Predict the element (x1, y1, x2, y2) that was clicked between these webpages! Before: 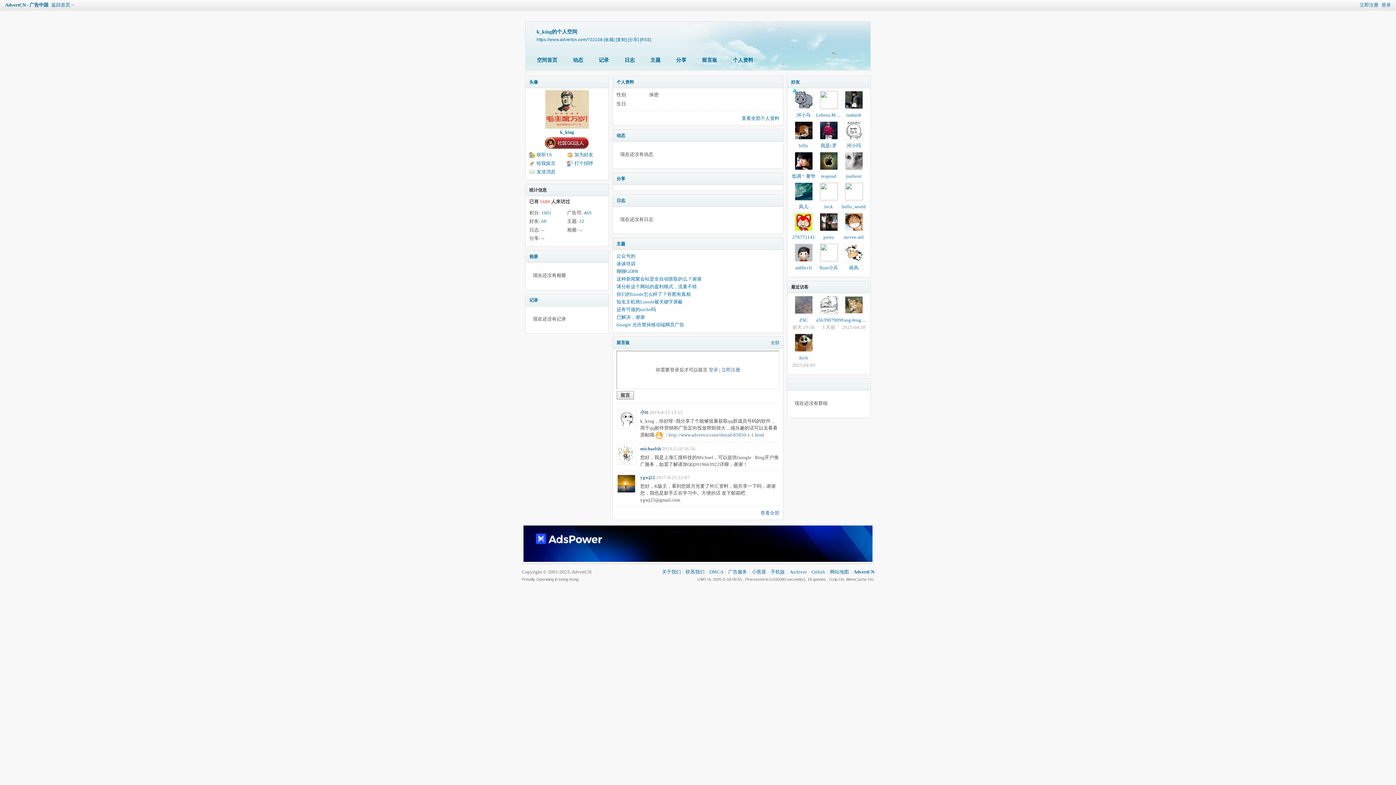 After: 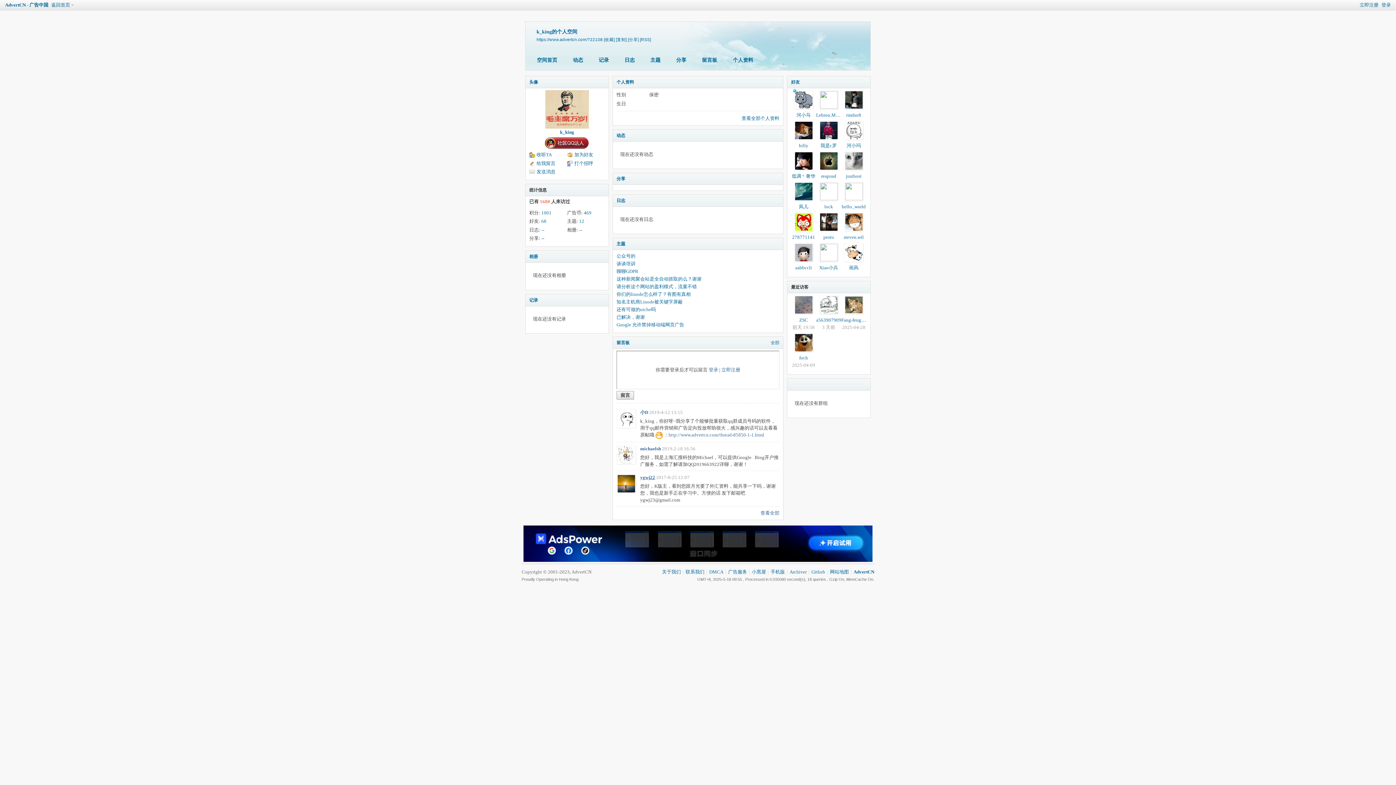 Action: label: ygwj22 bbox: (640, 474, 655, 480)